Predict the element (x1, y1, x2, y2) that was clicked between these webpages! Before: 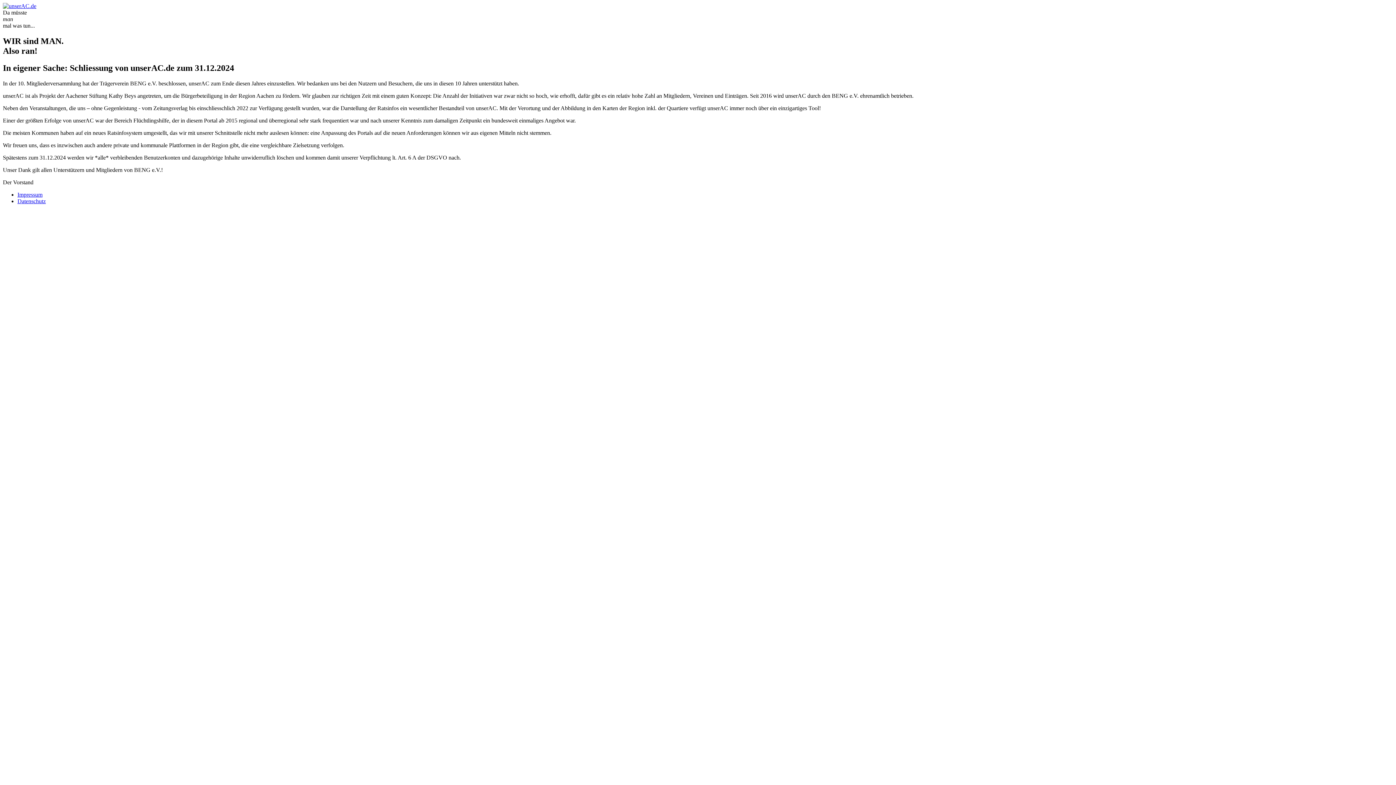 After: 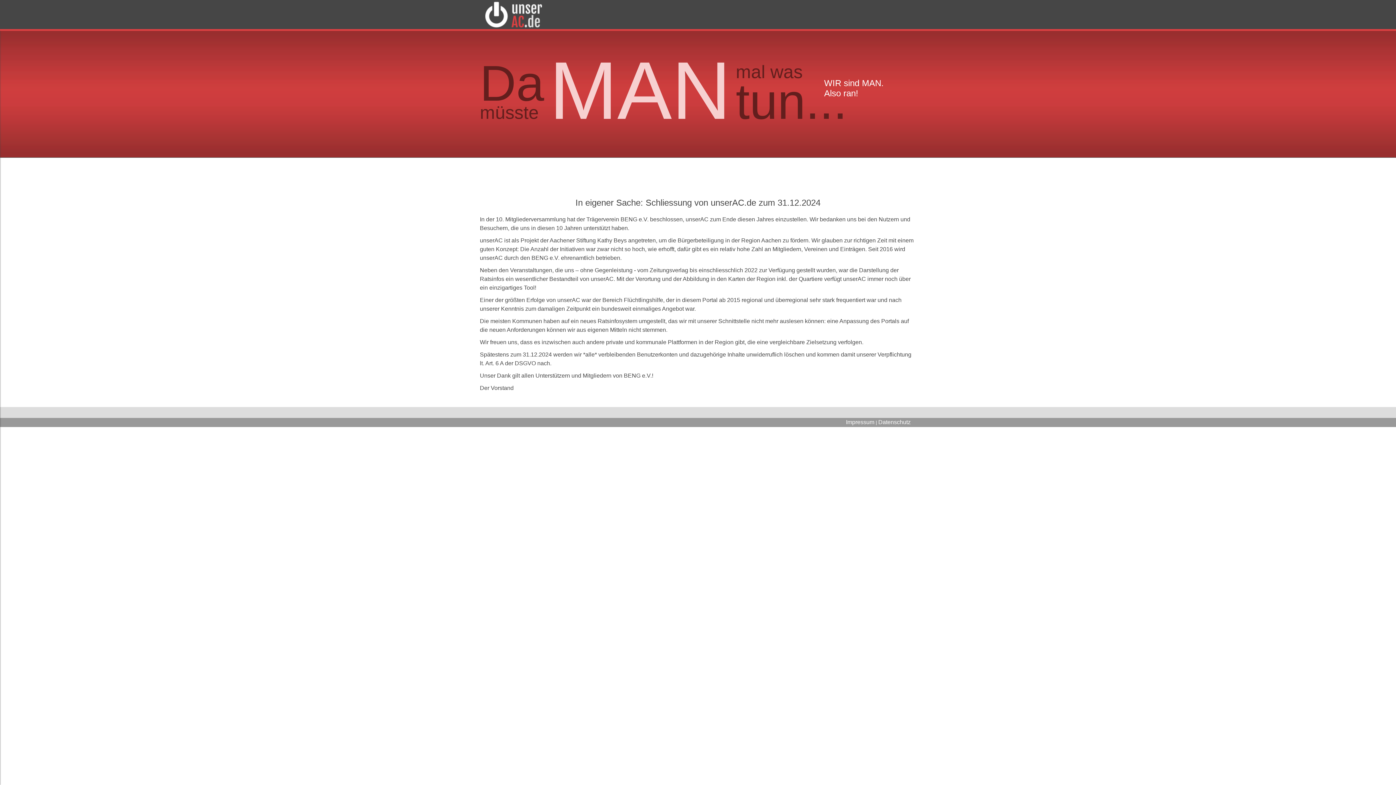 Action: label: Impressum bbox: (17, 191, 42, 197)